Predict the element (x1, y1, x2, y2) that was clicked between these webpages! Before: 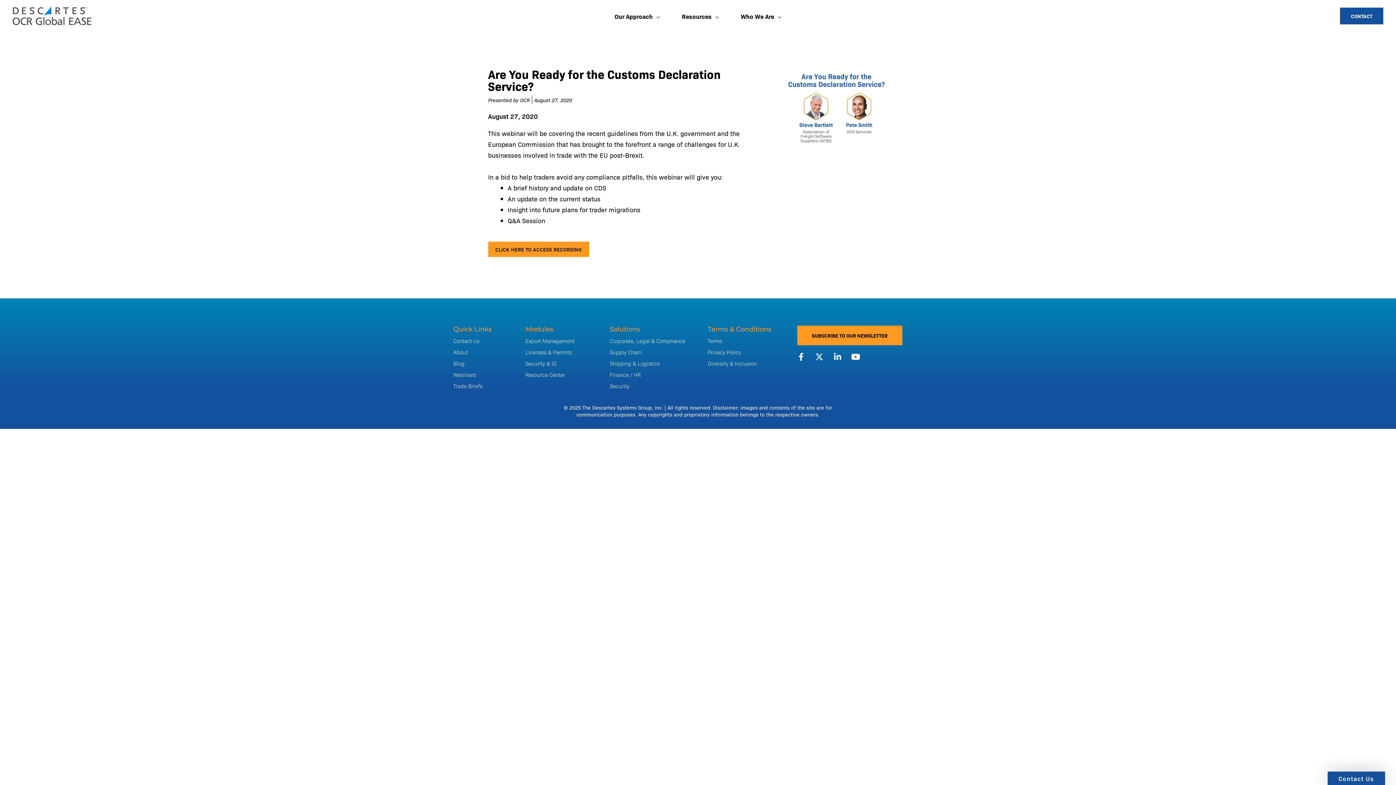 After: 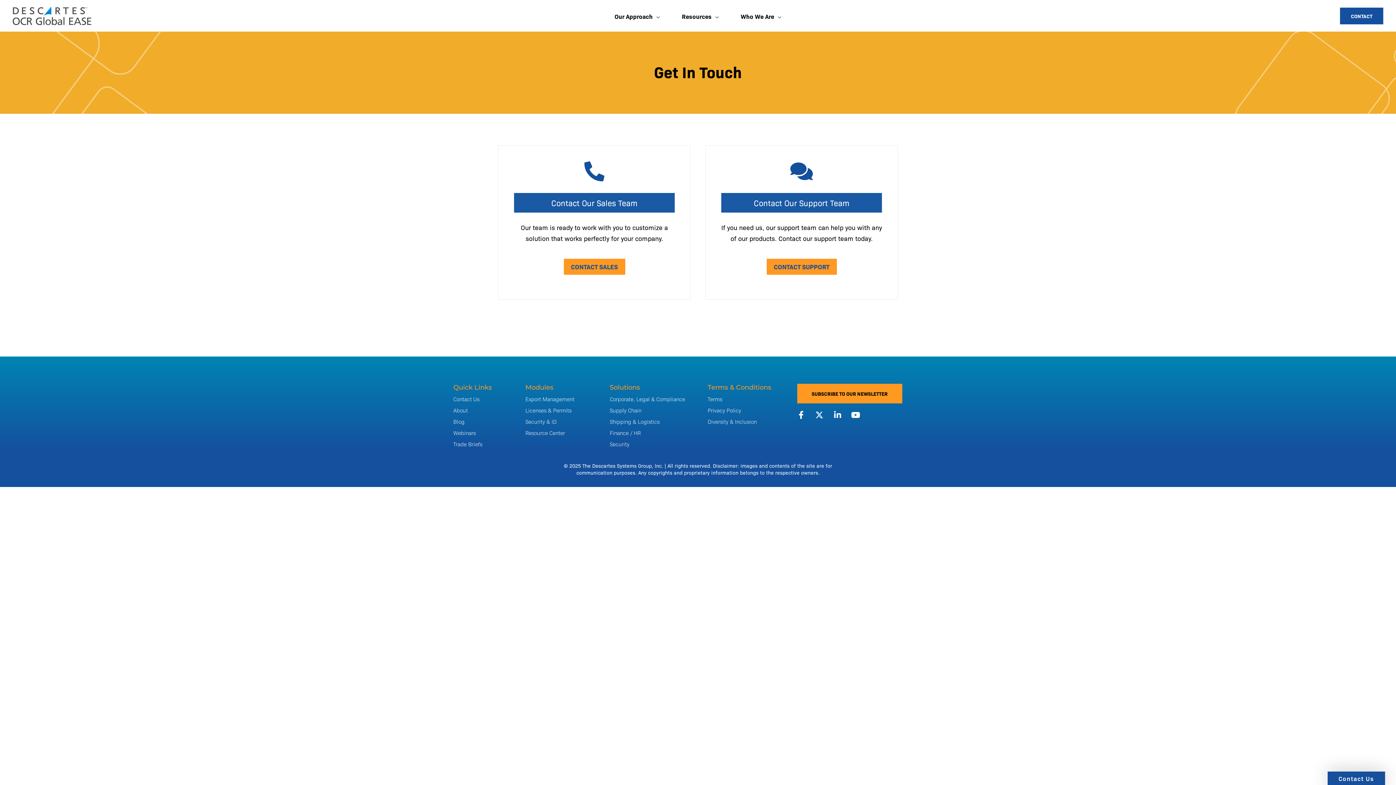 Action: label: Contact Us bbox: (453, 337, 518, 344)